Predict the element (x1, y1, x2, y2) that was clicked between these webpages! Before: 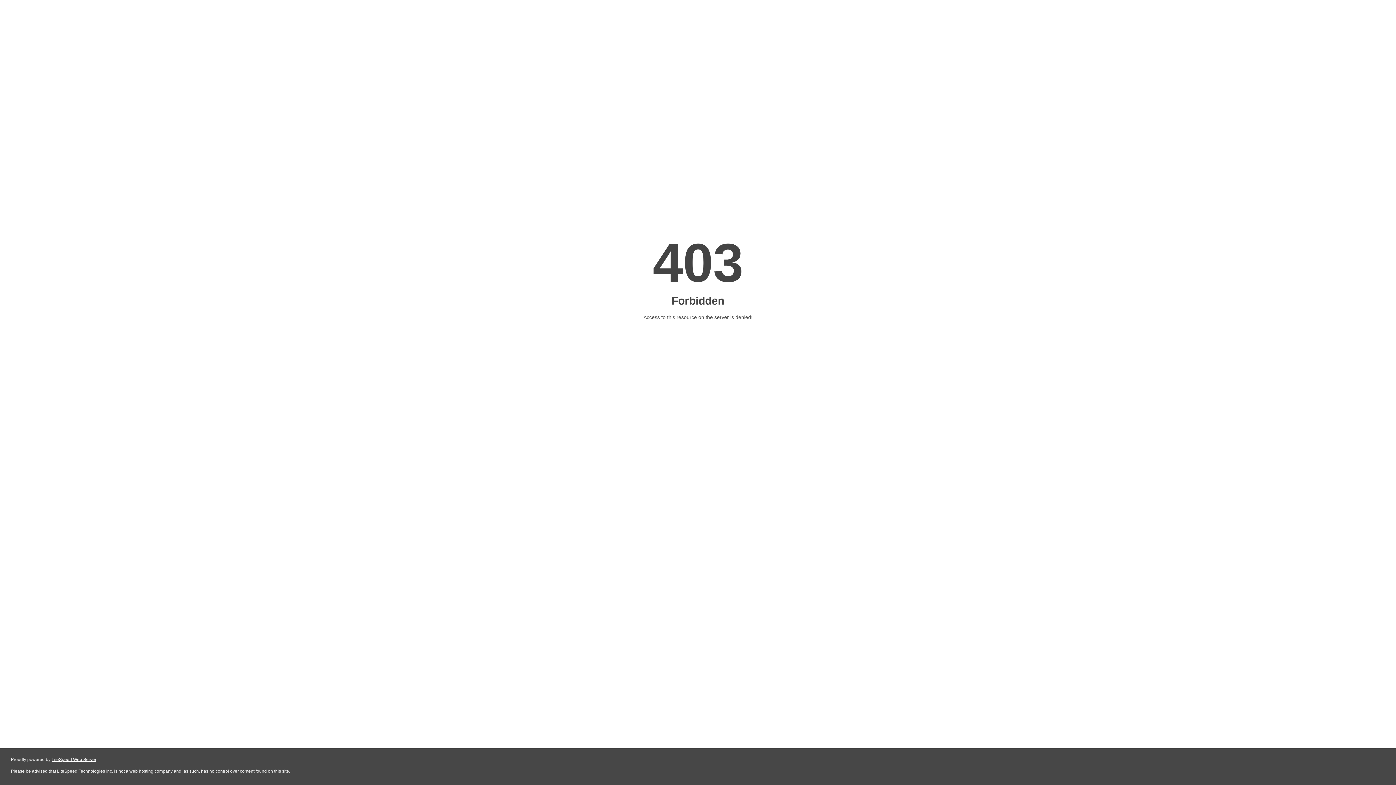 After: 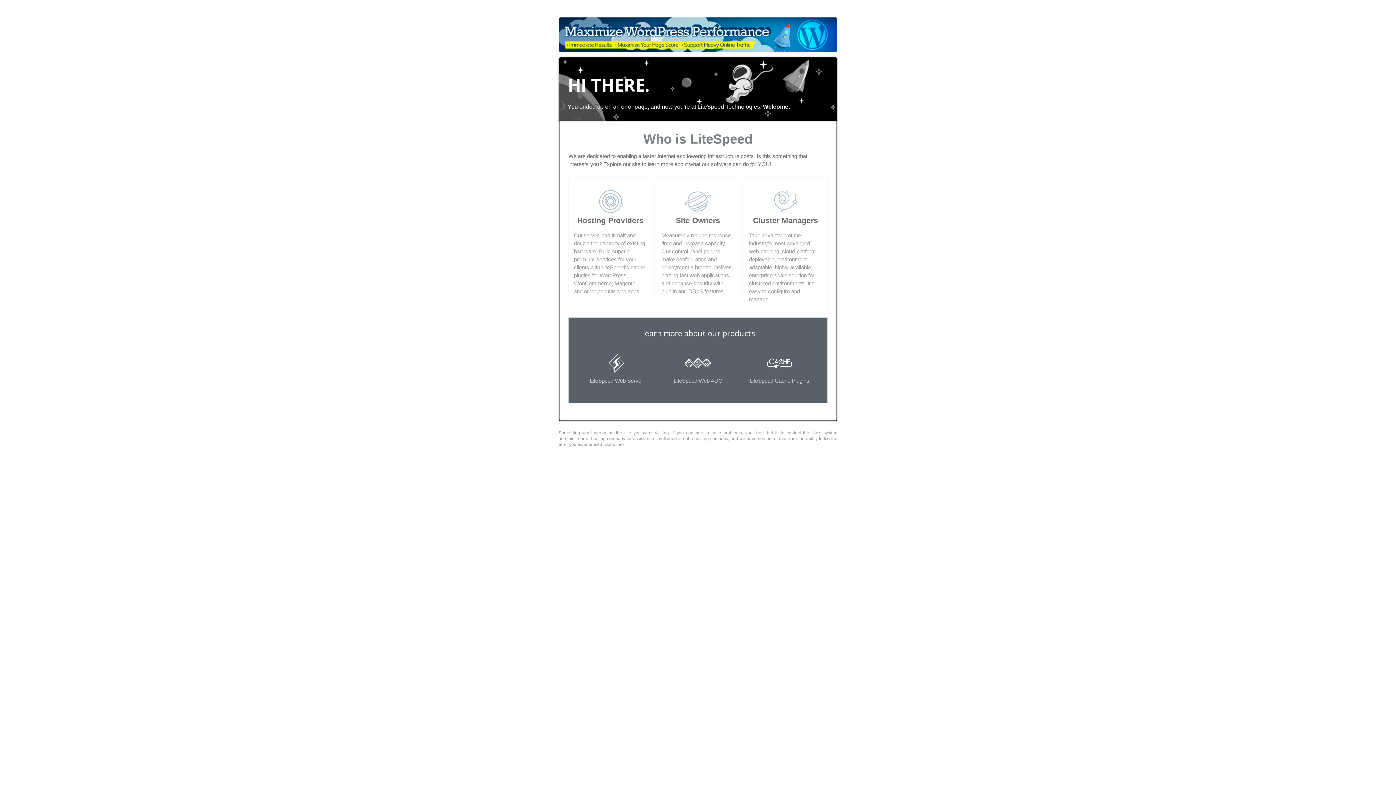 Action: bbox: (51, 757, 96, 762) label: LiteSpeed Web Server